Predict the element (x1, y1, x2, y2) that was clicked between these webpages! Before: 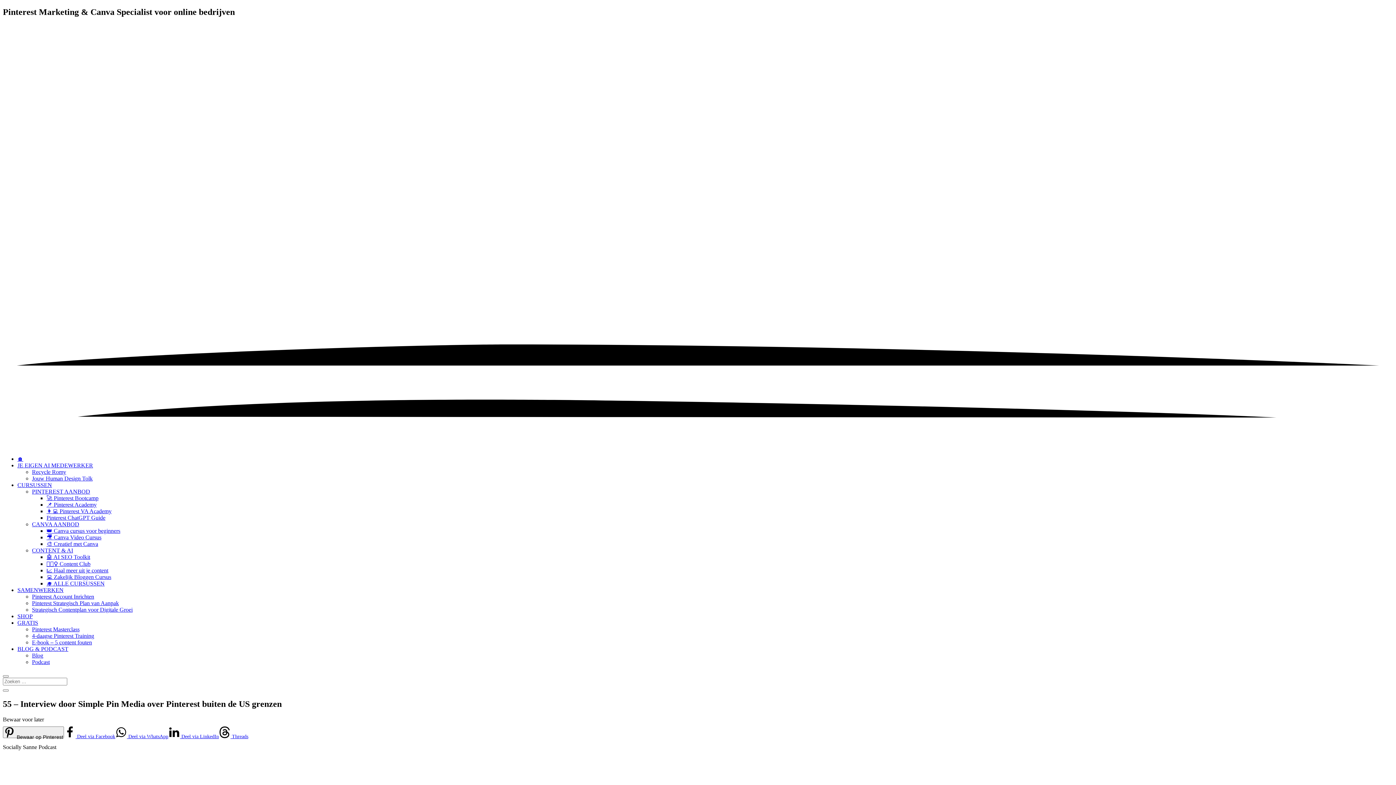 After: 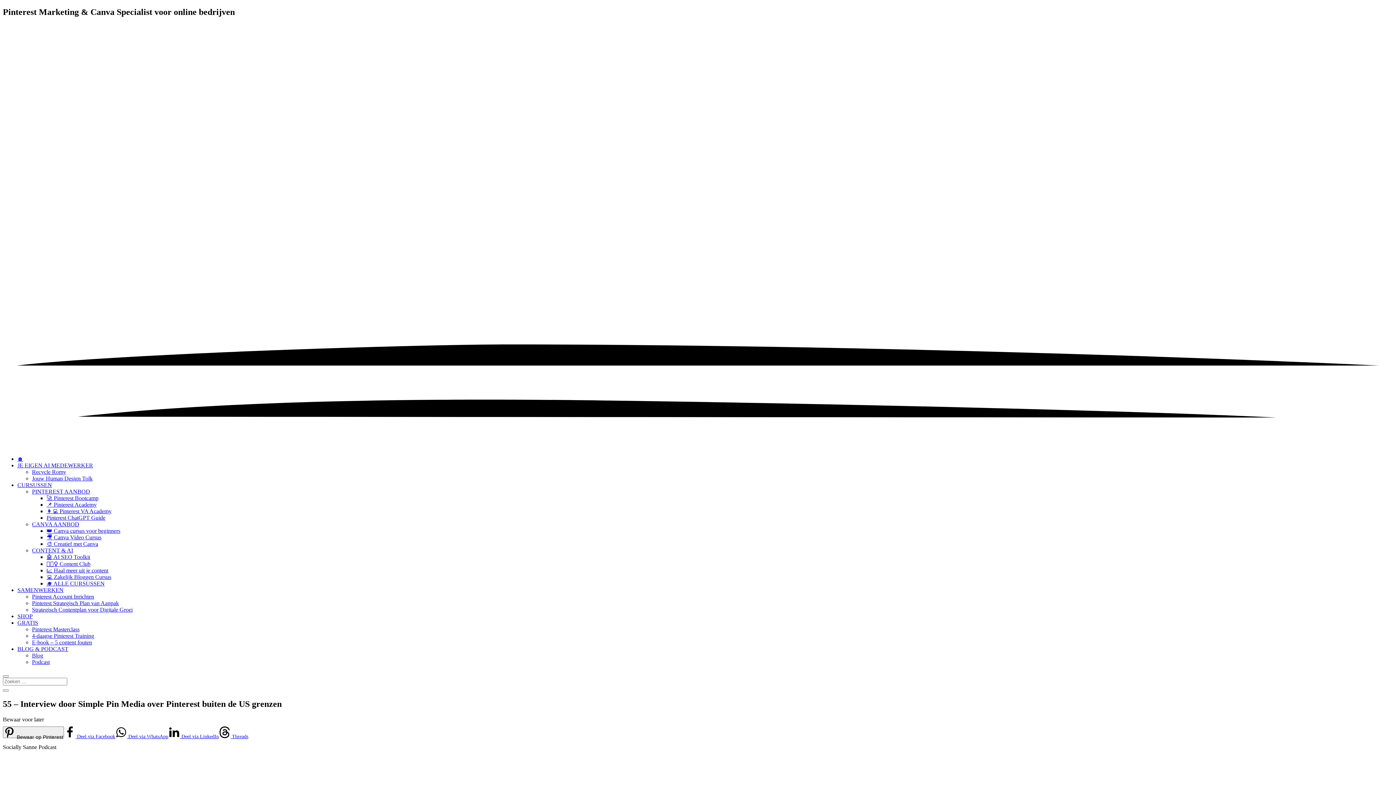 Action: label: Deel op LinkedIn bbox: (168, 734, 218, 739)